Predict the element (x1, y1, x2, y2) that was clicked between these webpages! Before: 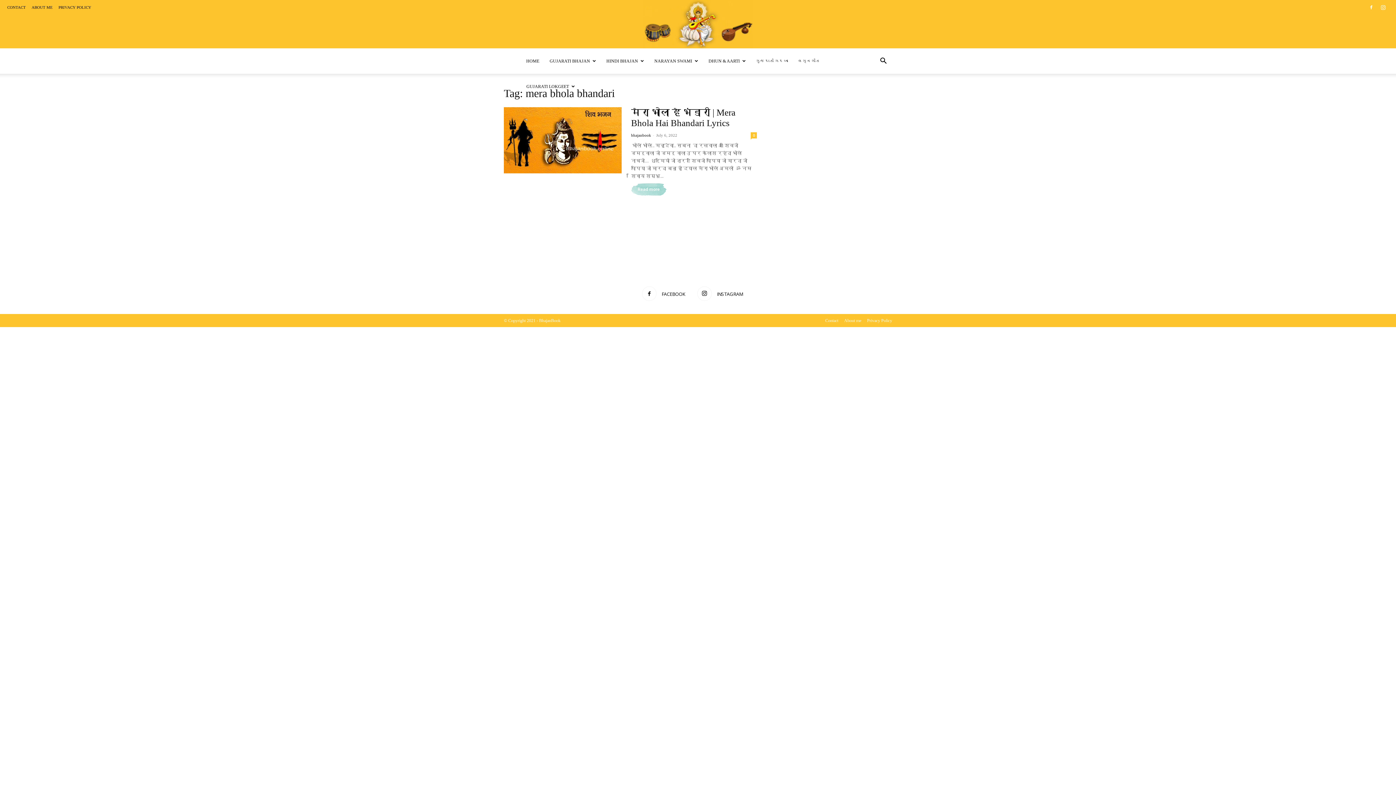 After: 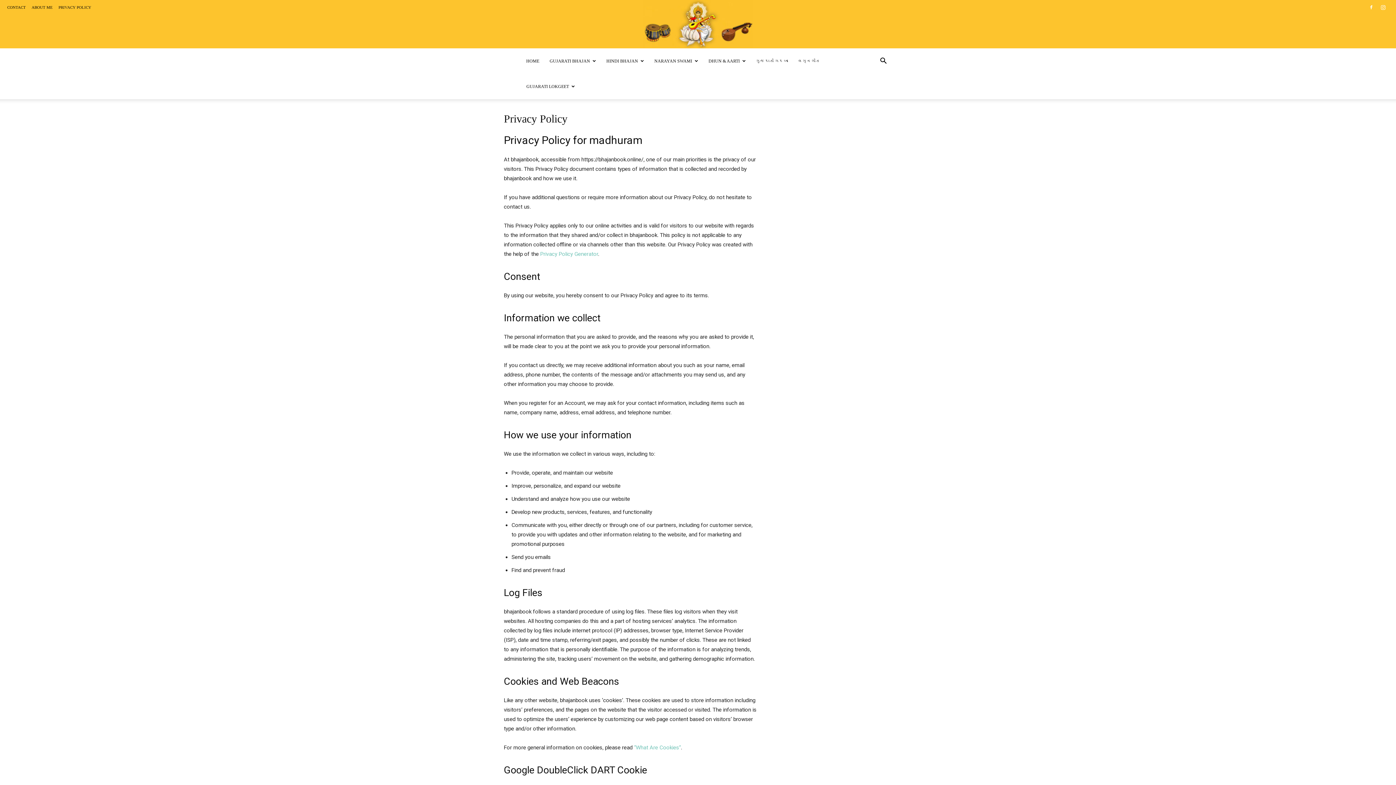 Action: label: Privacy Policy bbox: (867, 317, 892, 324)